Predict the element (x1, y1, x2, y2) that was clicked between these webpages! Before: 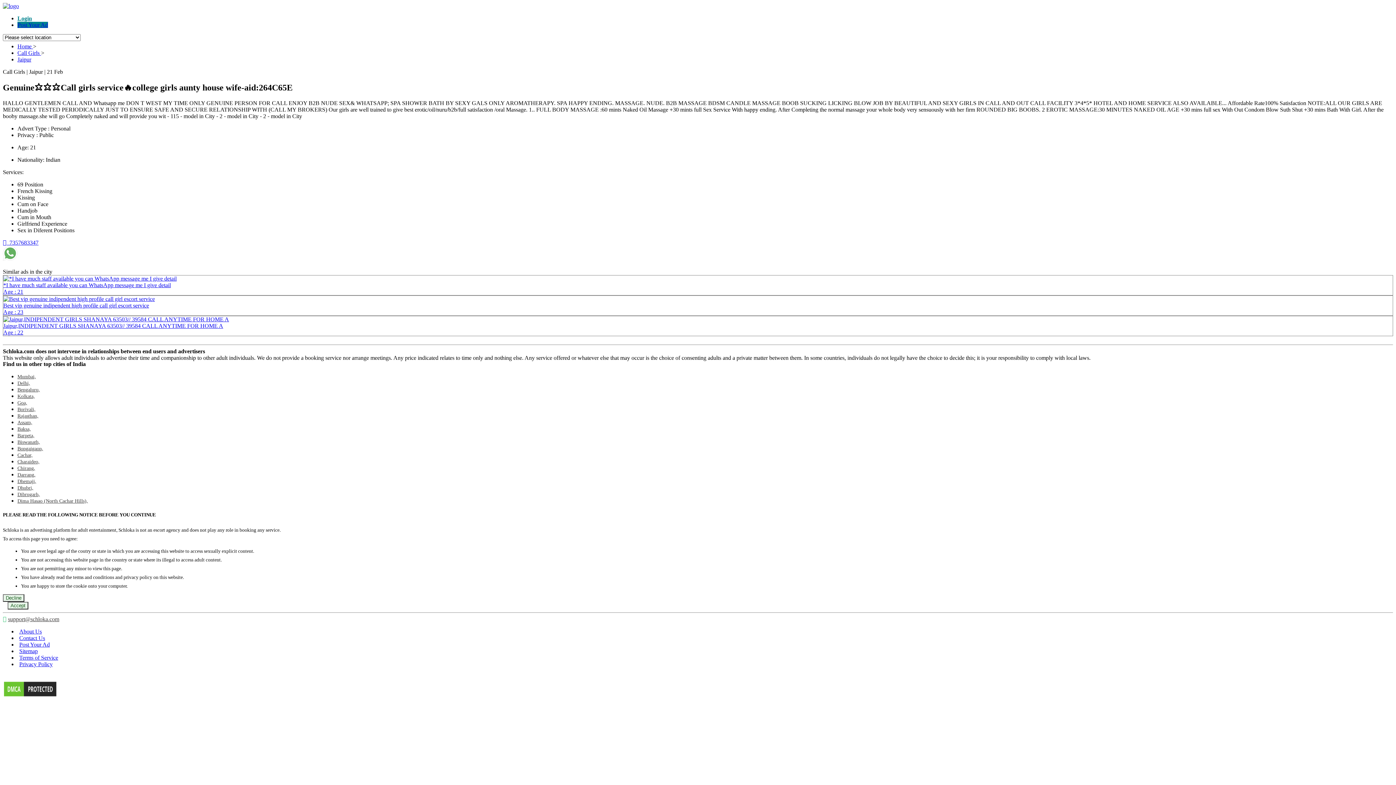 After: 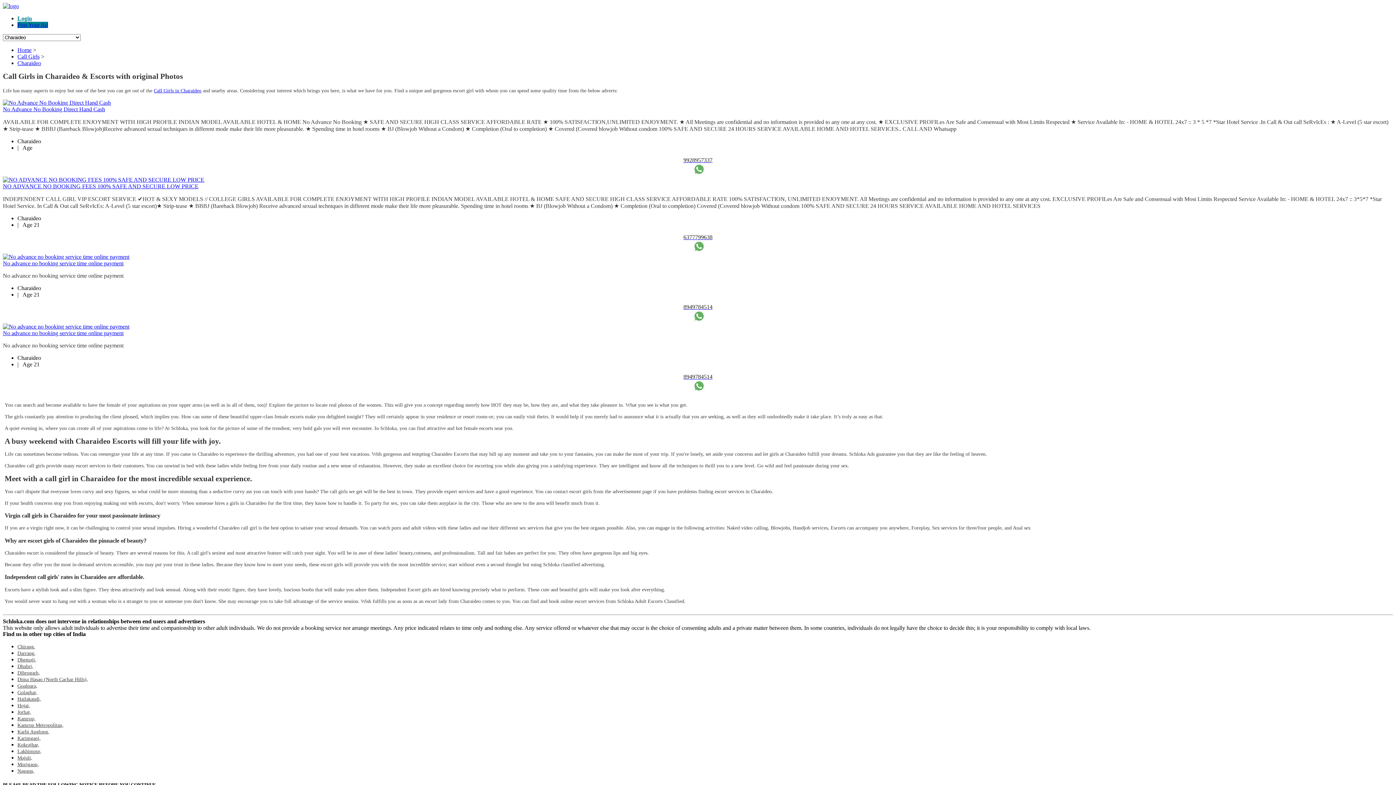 Action: bbox: (17, 459, 39, 464) label: Charaideo,